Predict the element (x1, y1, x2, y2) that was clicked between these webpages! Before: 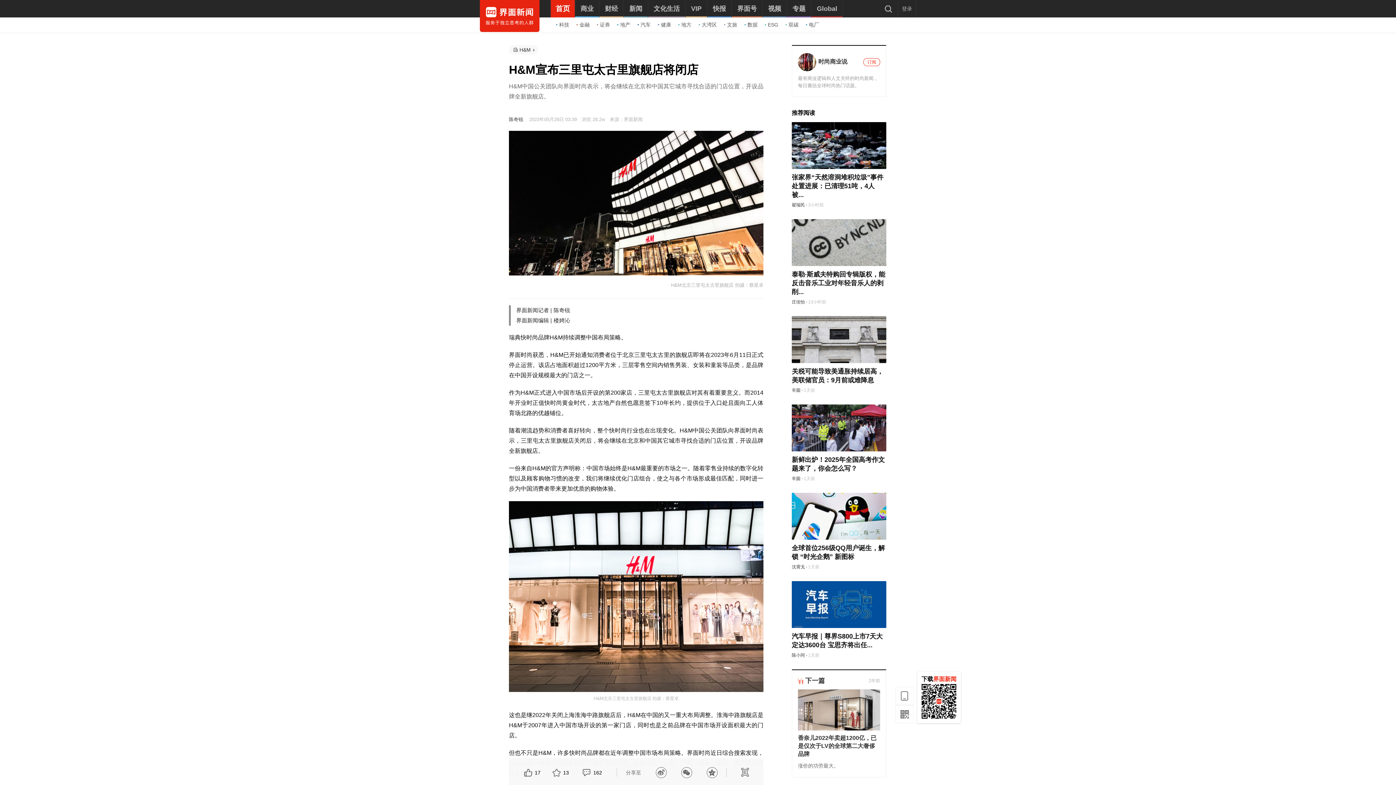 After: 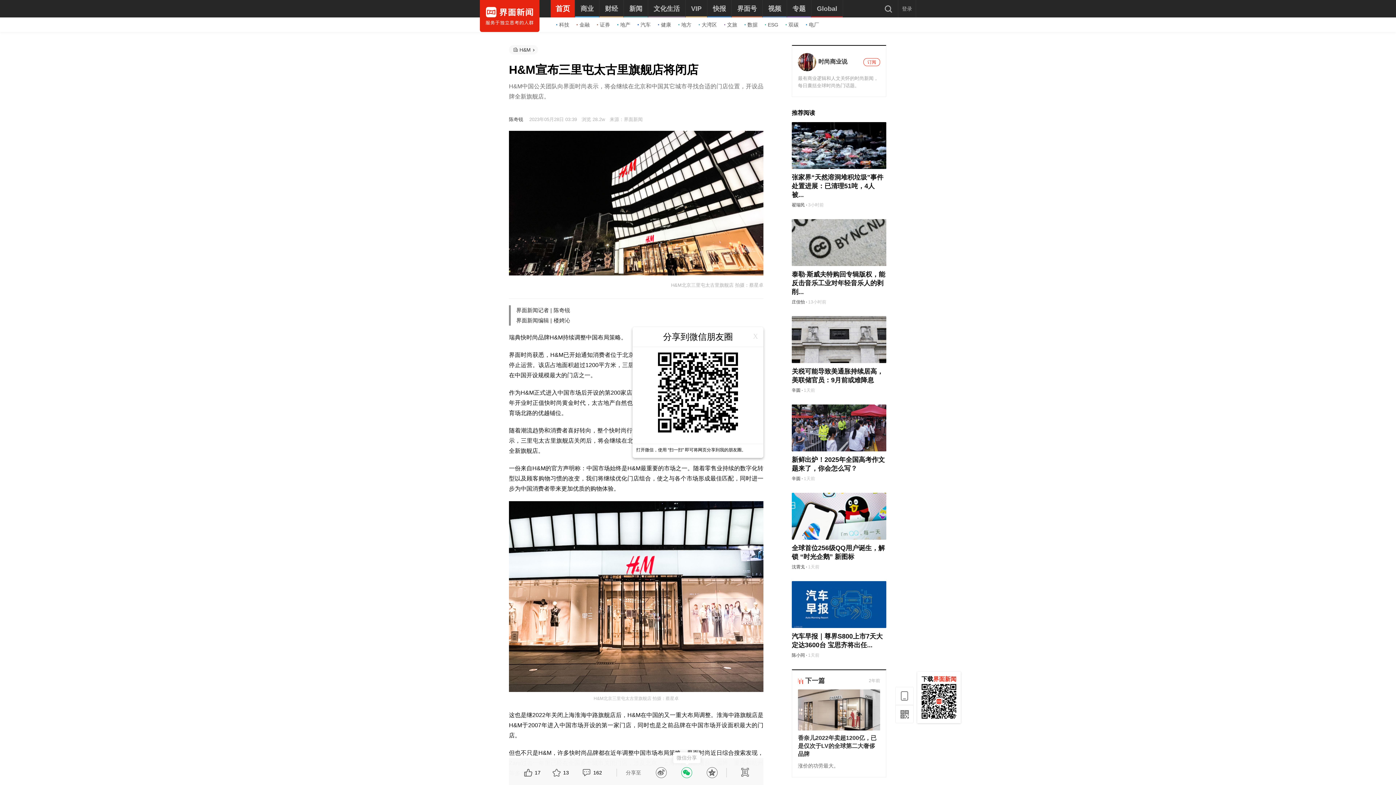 Action: bbox: (681, 767, 692, 778)